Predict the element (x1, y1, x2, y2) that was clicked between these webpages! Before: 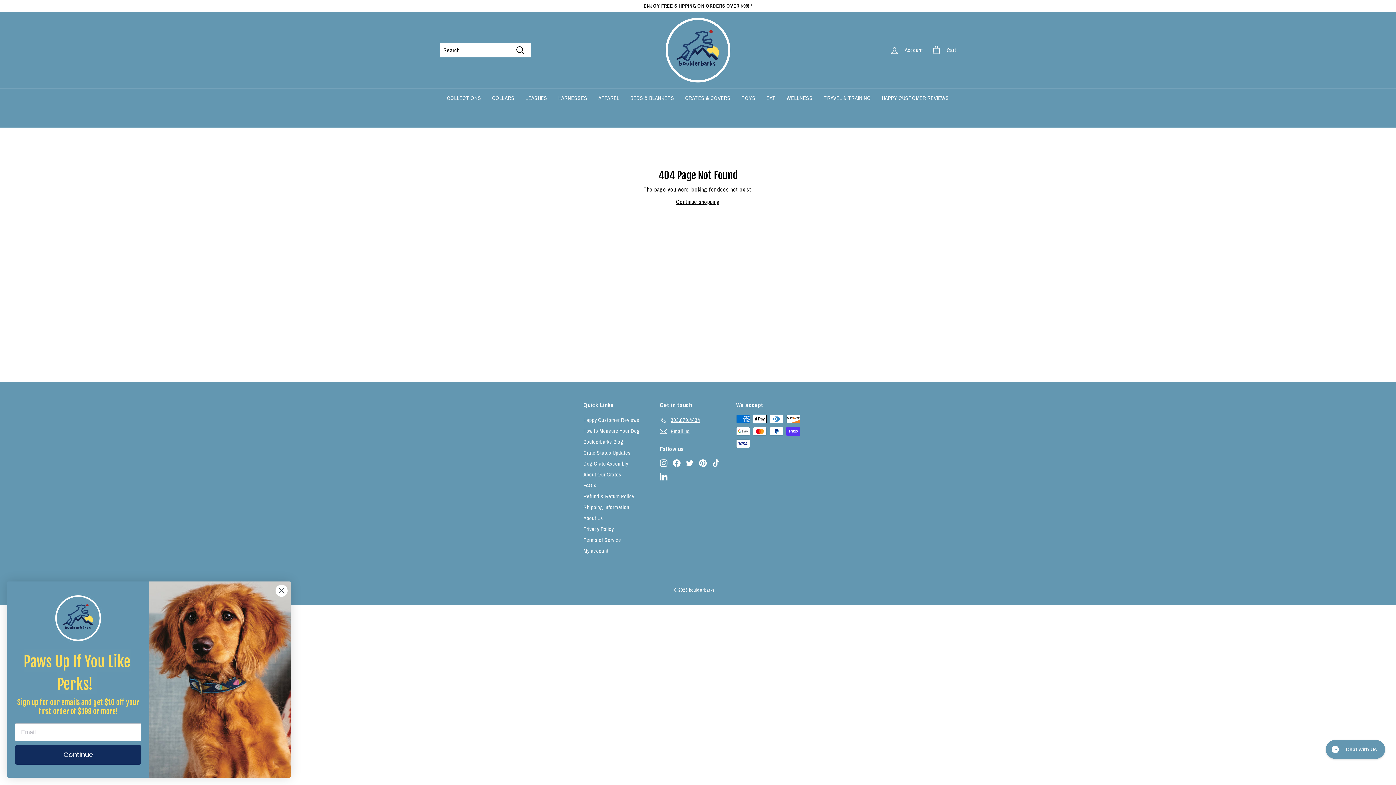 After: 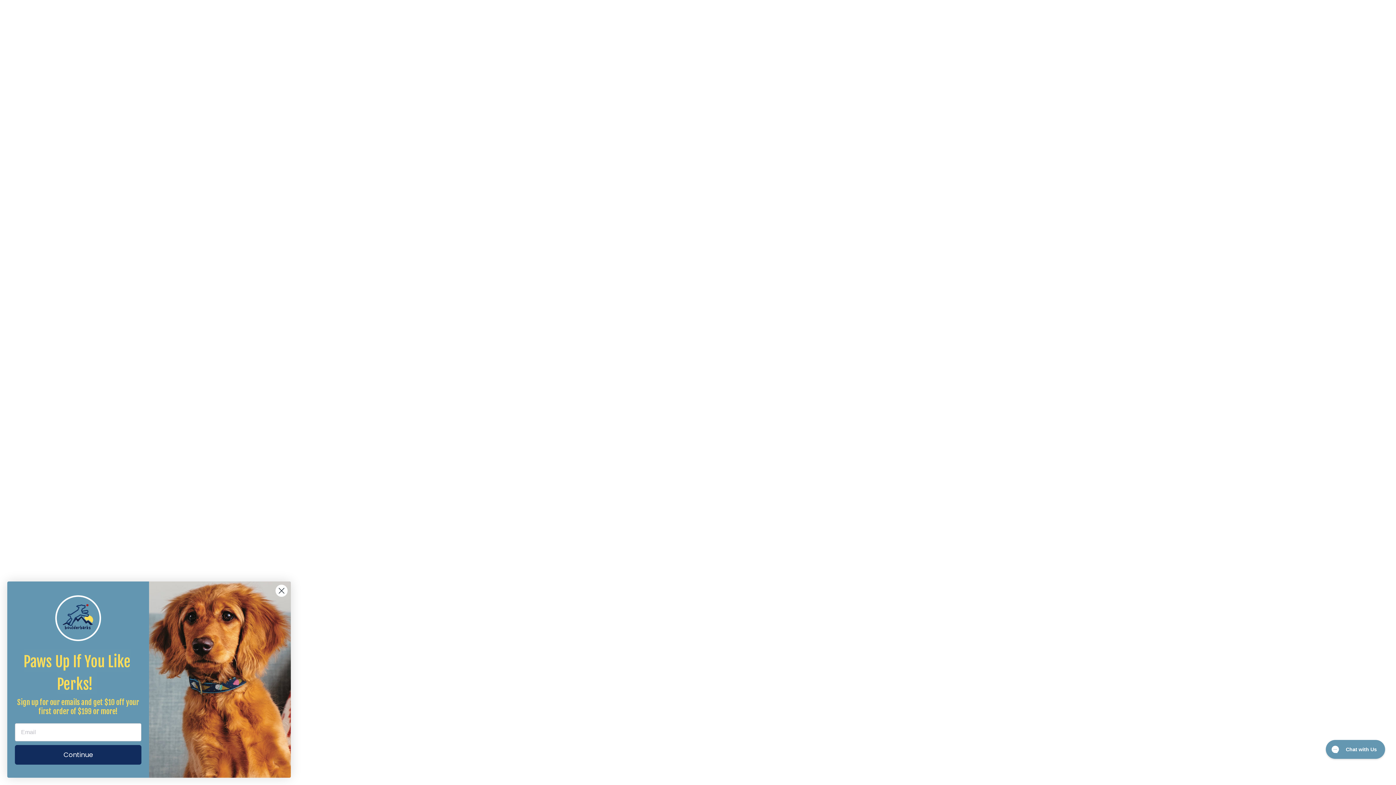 Action: label: 303.879.4434 bbox: (660, 414, 700, 425)